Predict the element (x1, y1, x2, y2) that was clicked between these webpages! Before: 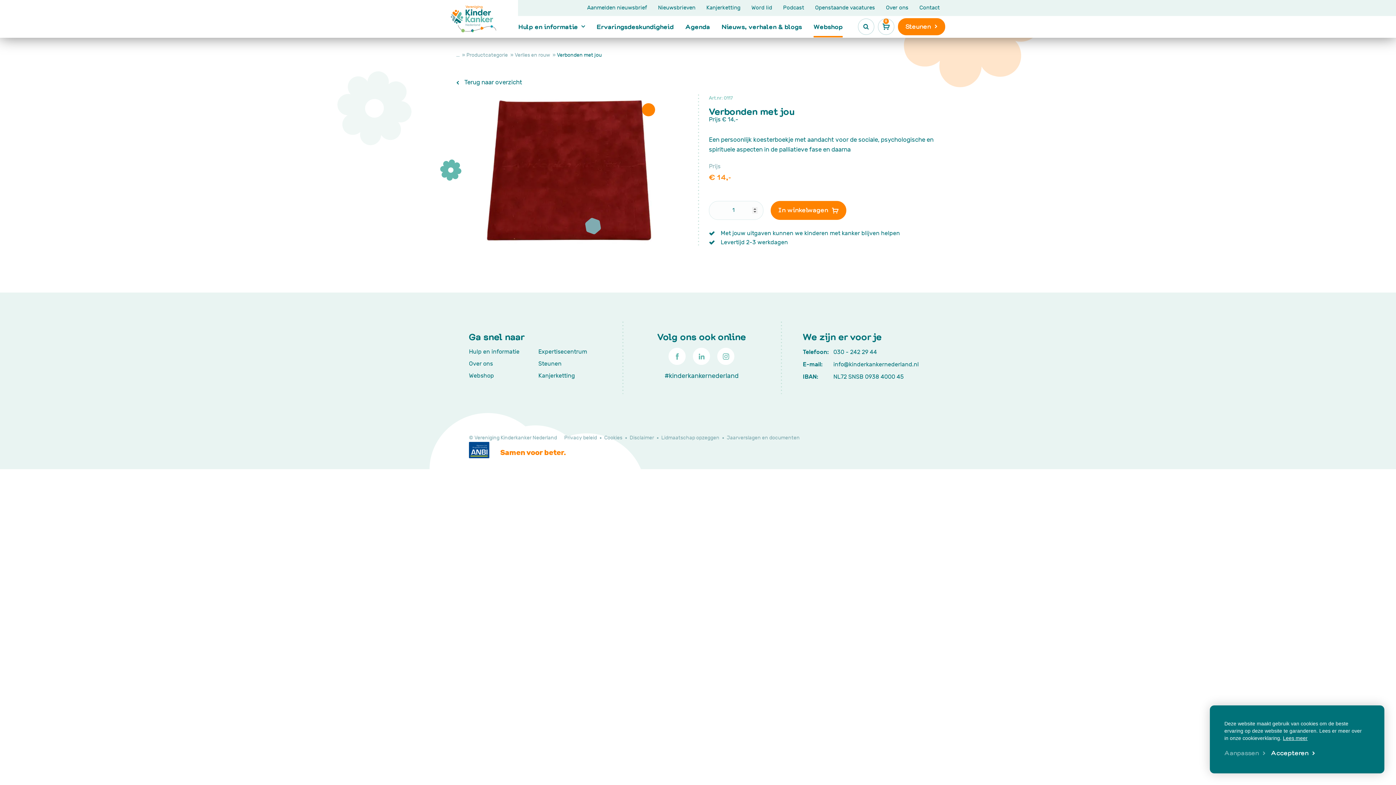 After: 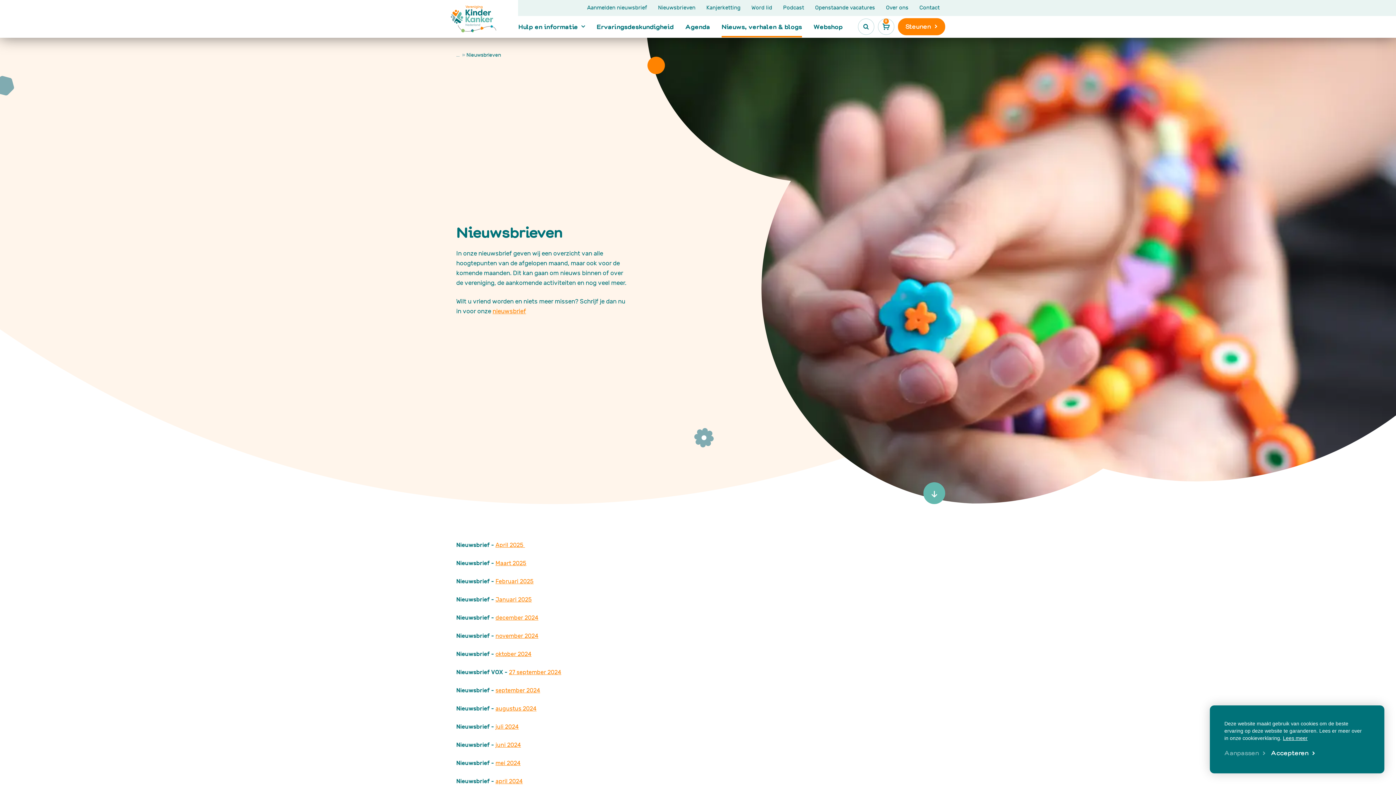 Action: bbox: (652, 0, 701, 16) label: Nieuwsbrieven